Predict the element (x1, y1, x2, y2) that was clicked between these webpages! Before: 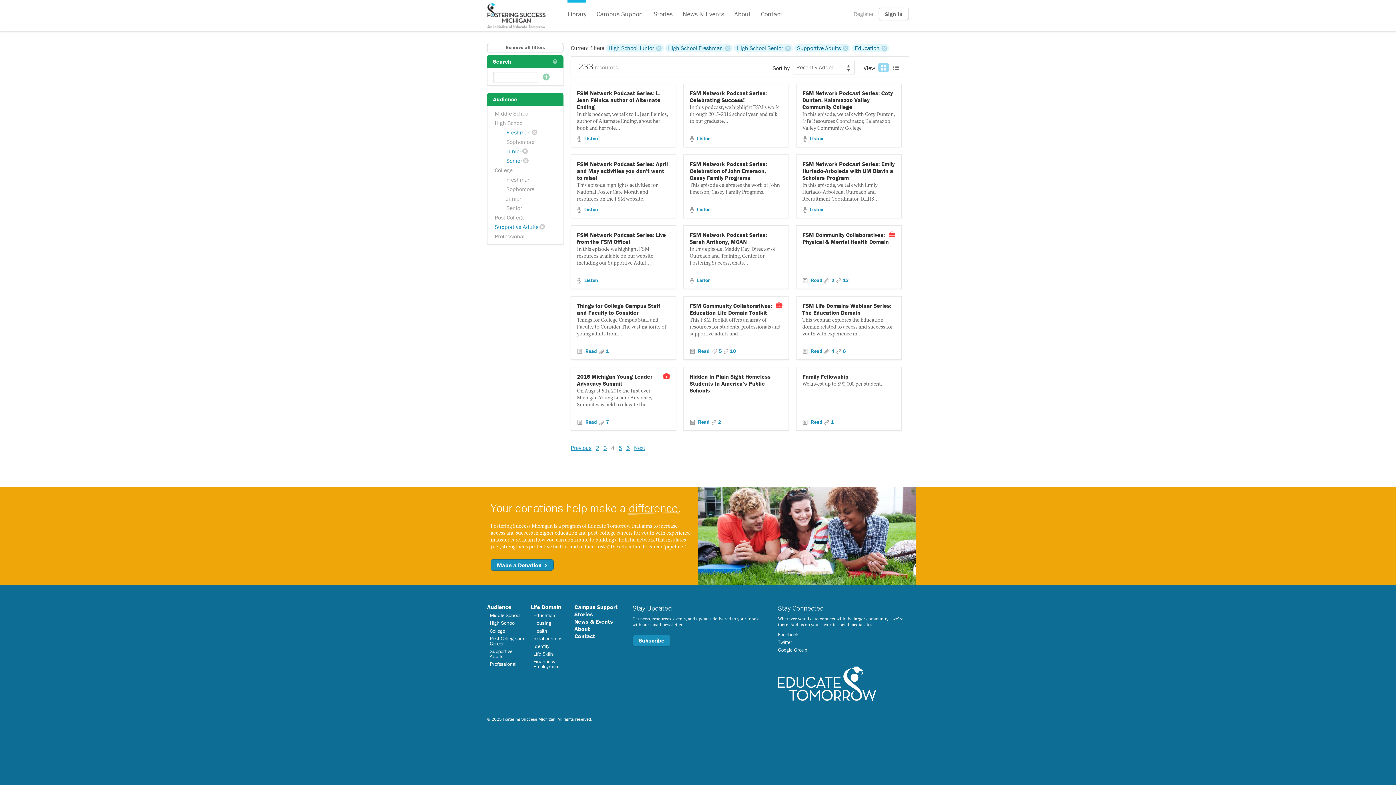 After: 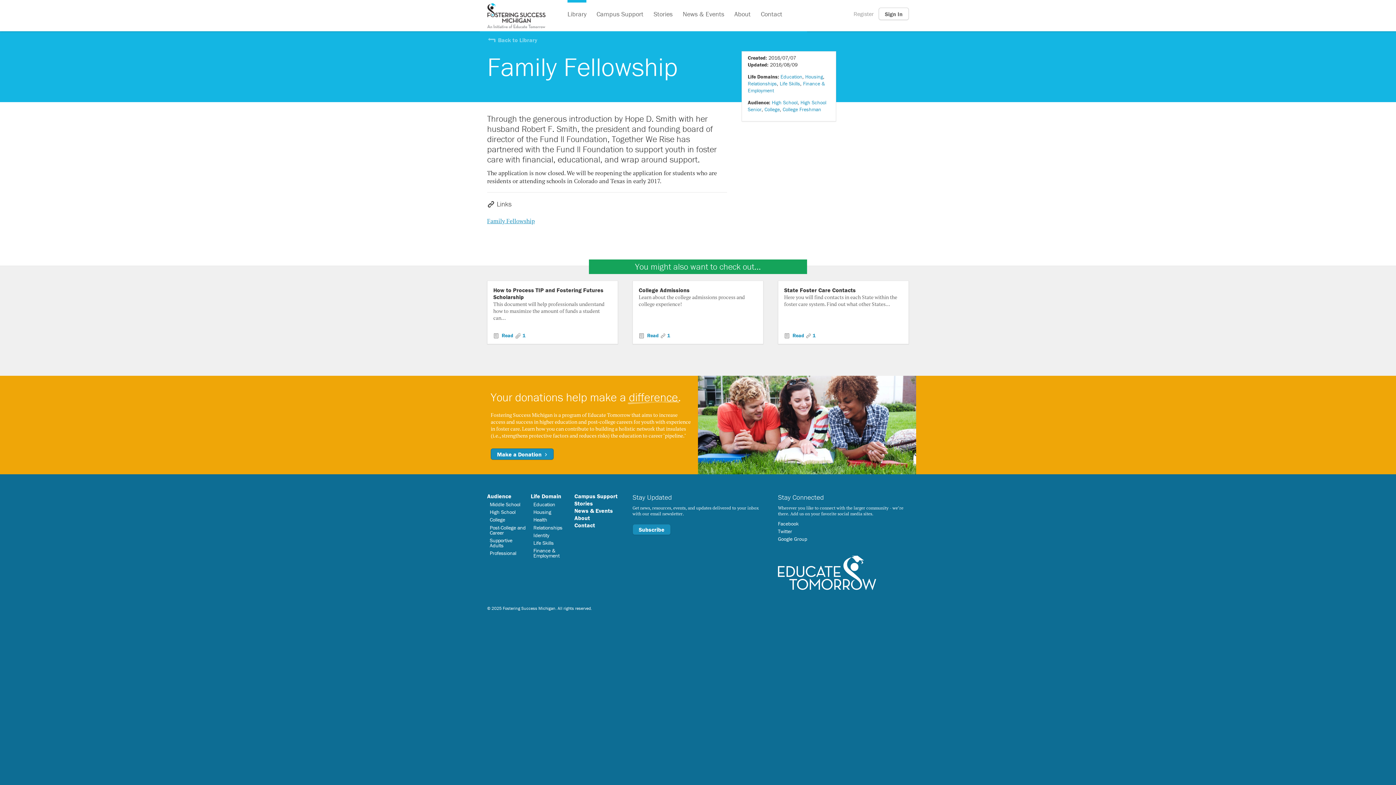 Action: bbox: (824, 418, 833, 425) label: 1